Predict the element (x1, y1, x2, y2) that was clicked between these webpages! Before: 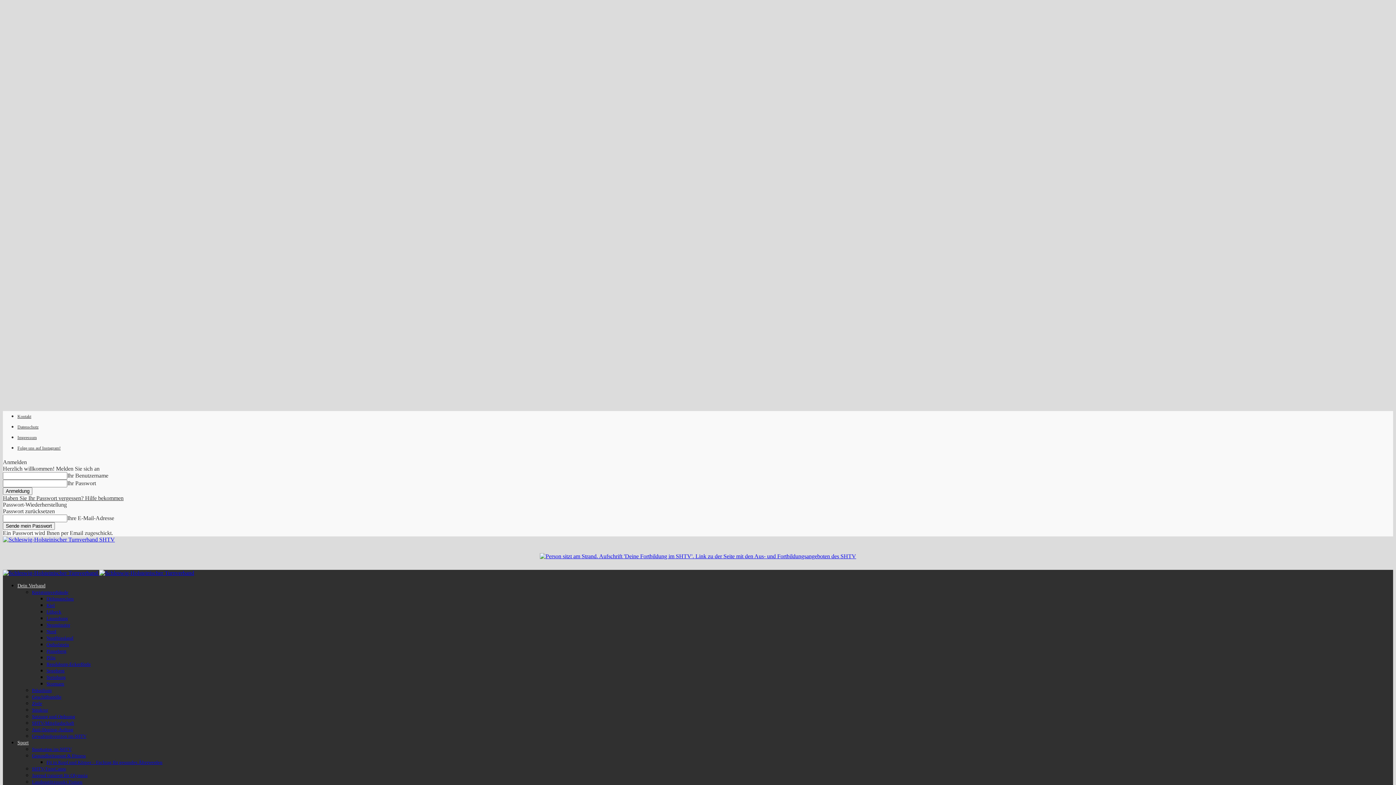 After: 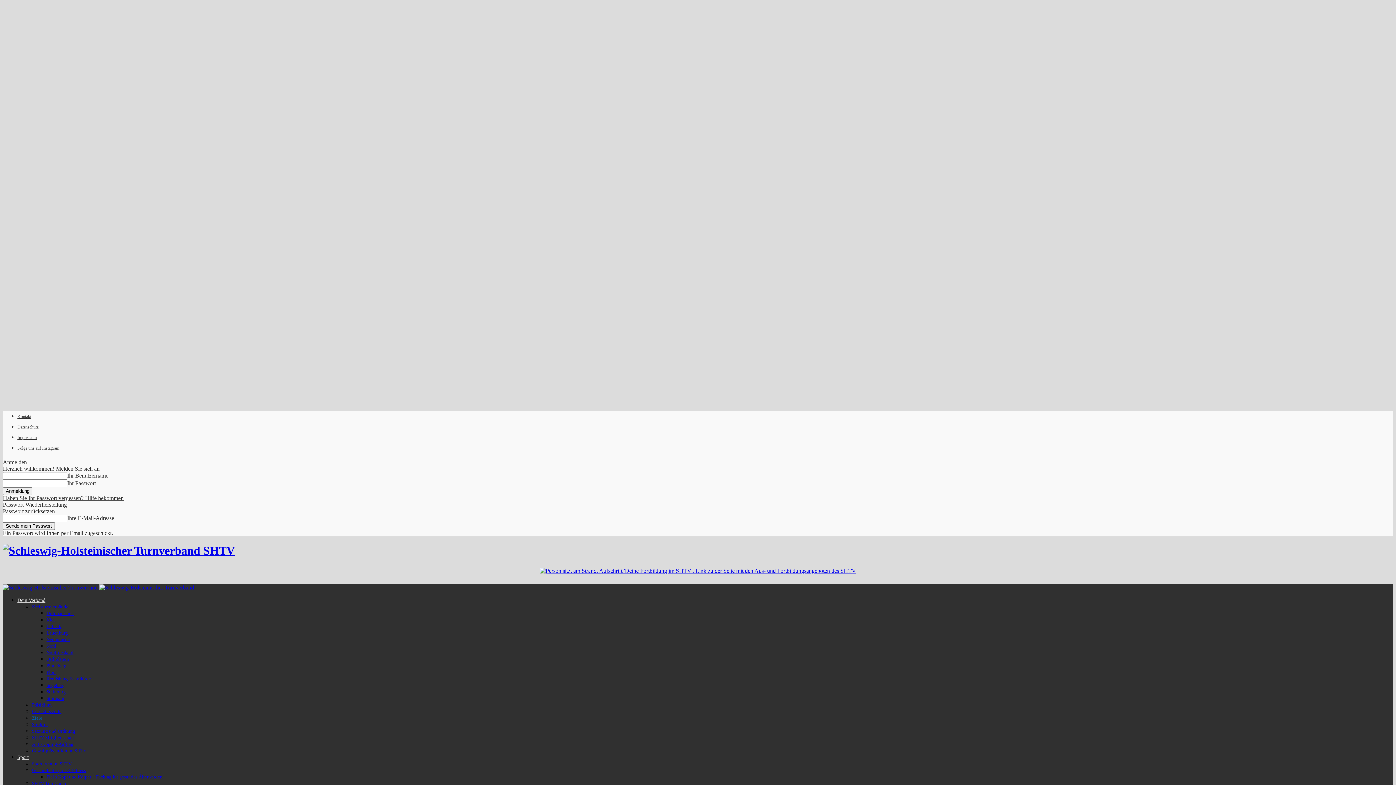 Action: label: Ziele bbox: (32, 701, 42, 706)